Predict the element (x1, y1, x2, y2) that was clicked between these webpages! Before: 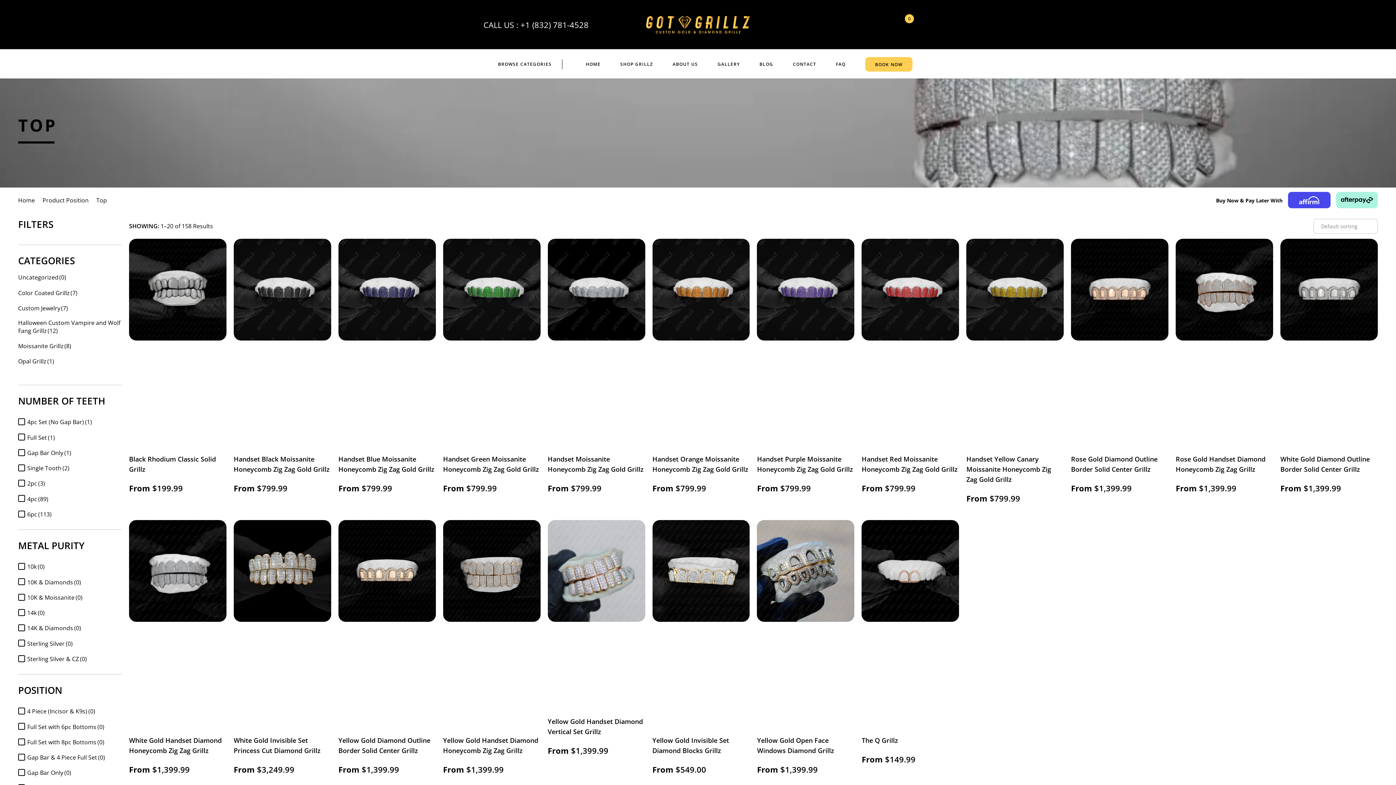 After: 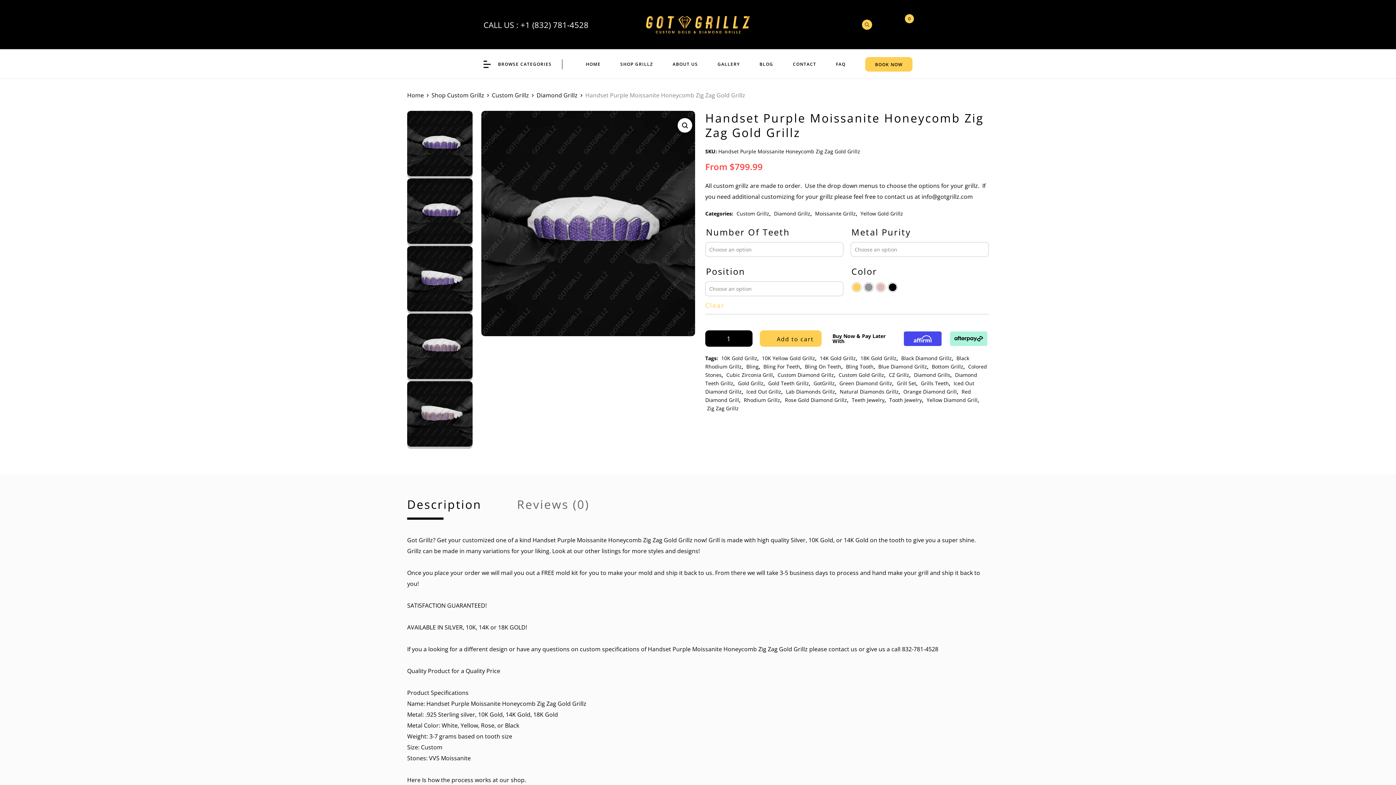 Action: label:  
Handset Purple Moissanite Honeycomb Zig Zag Gold Grillz bbox: (757, 238, 854, 477)